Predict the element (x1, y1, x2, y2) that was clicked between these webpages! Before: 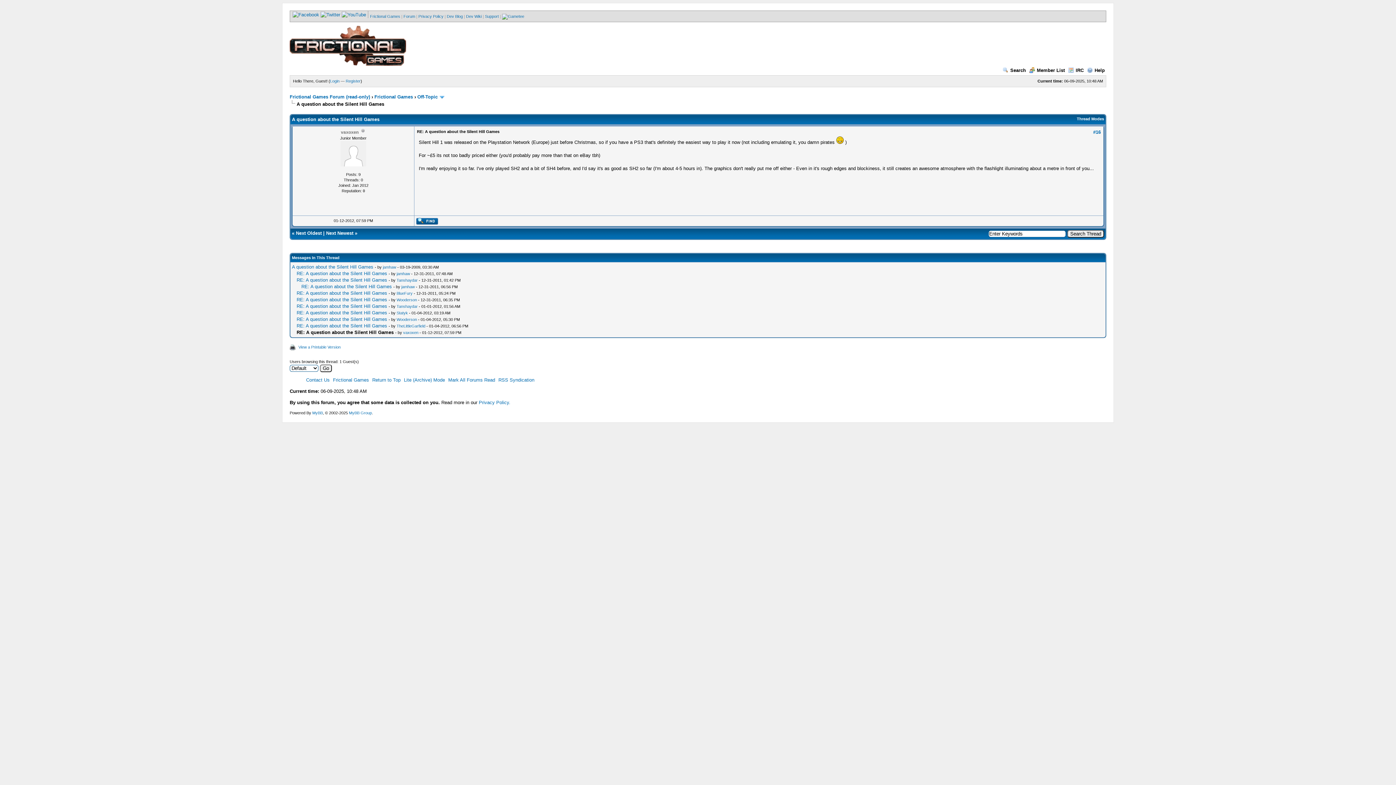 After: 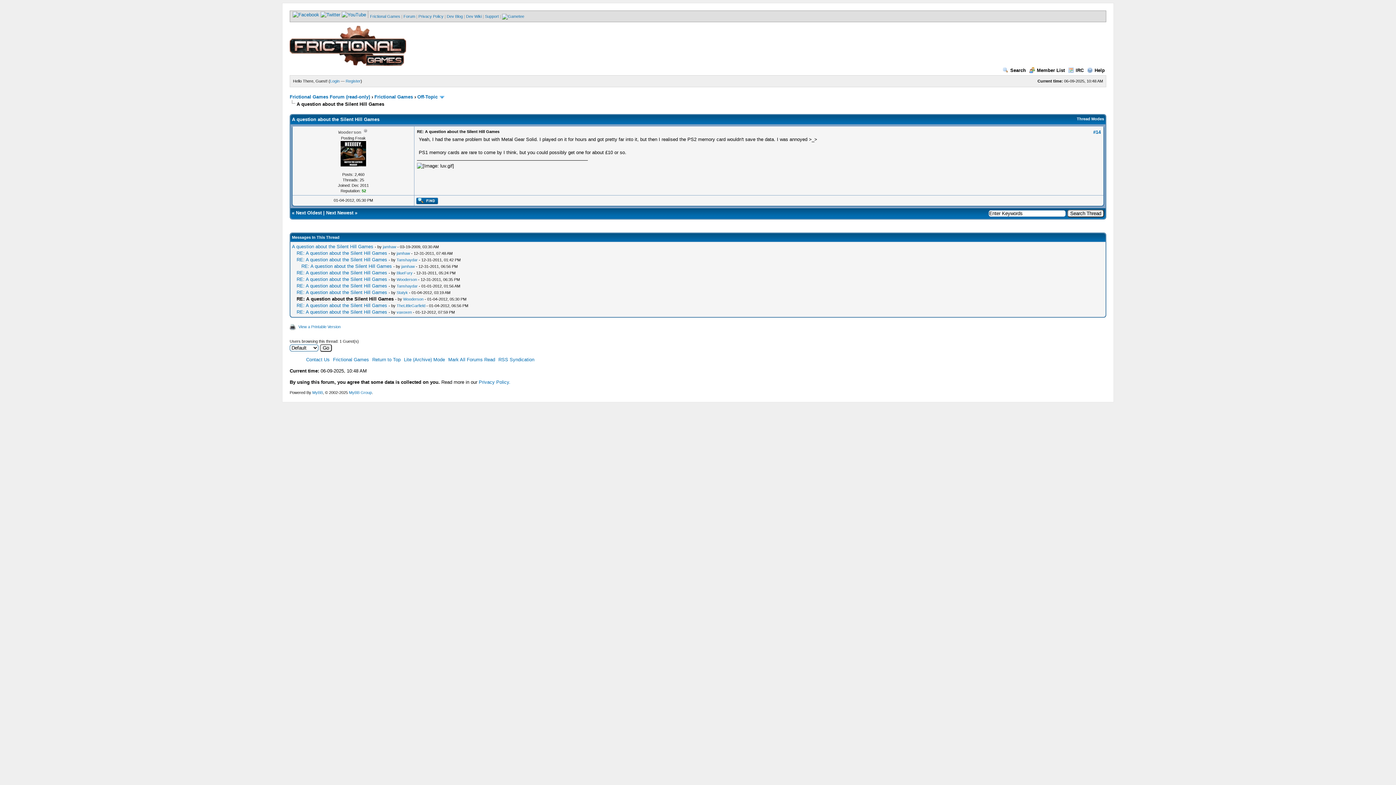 Action: label: RE: A question about the Silent Hill Games bbox: (296, 316, 387, 322)